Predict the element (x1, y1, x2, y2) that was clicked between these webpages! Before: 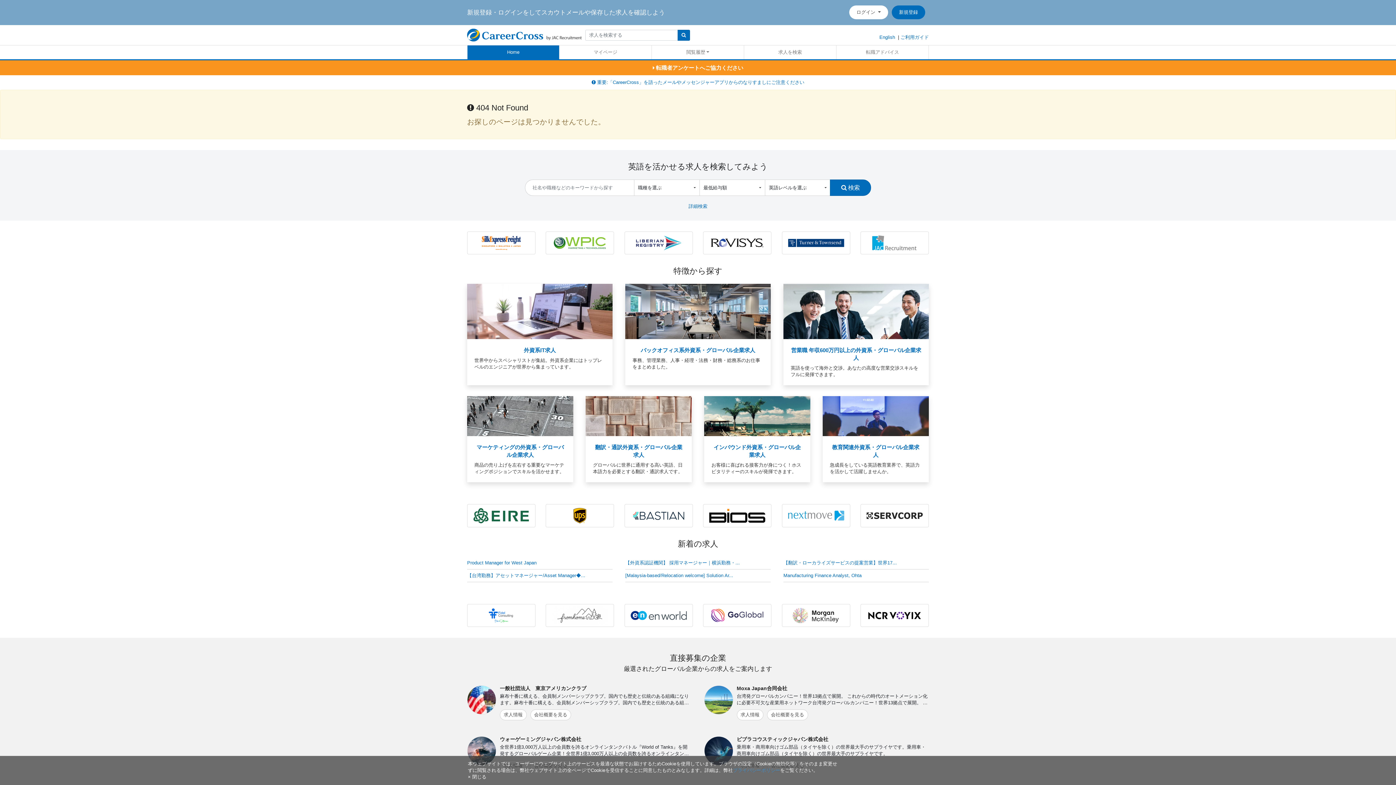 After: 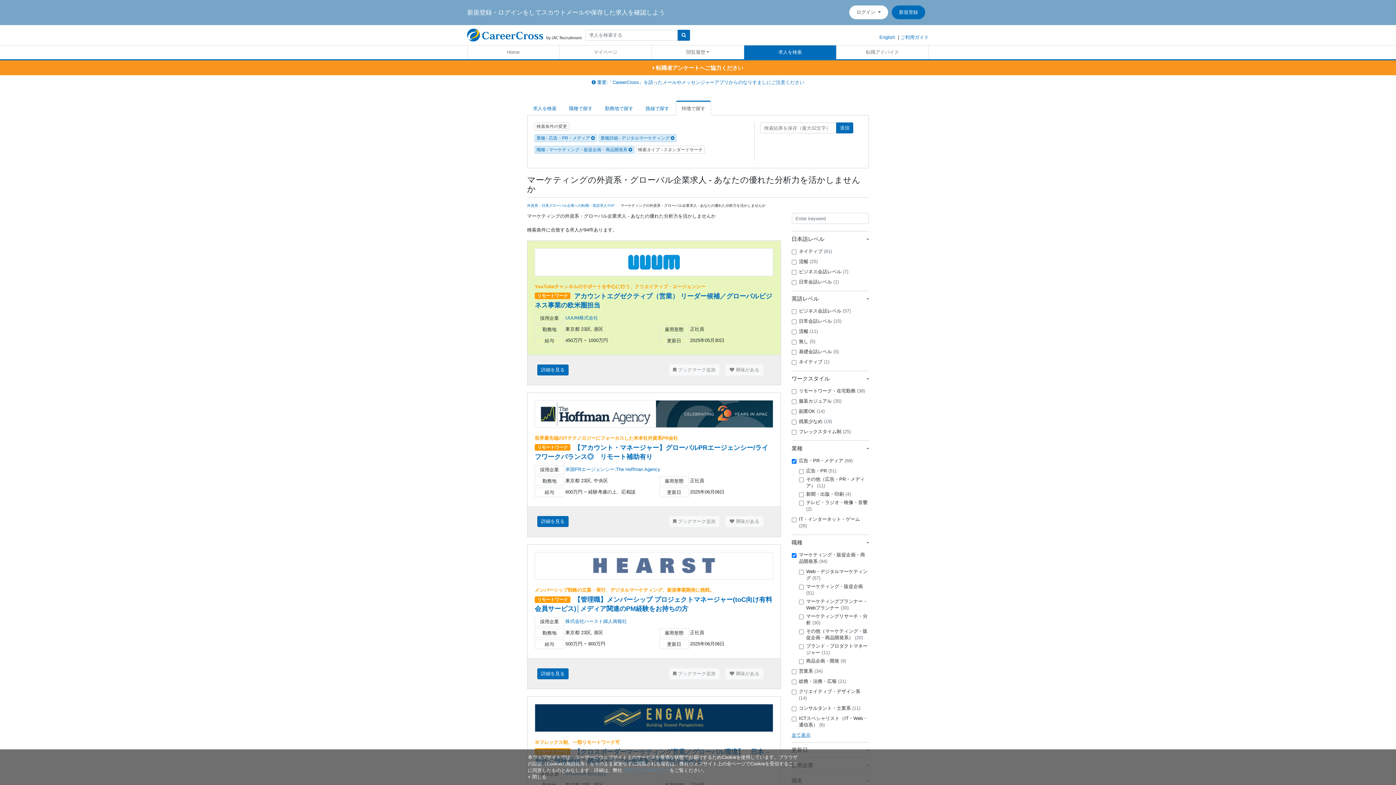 Action: bbox: (467, 413, 573, 418)